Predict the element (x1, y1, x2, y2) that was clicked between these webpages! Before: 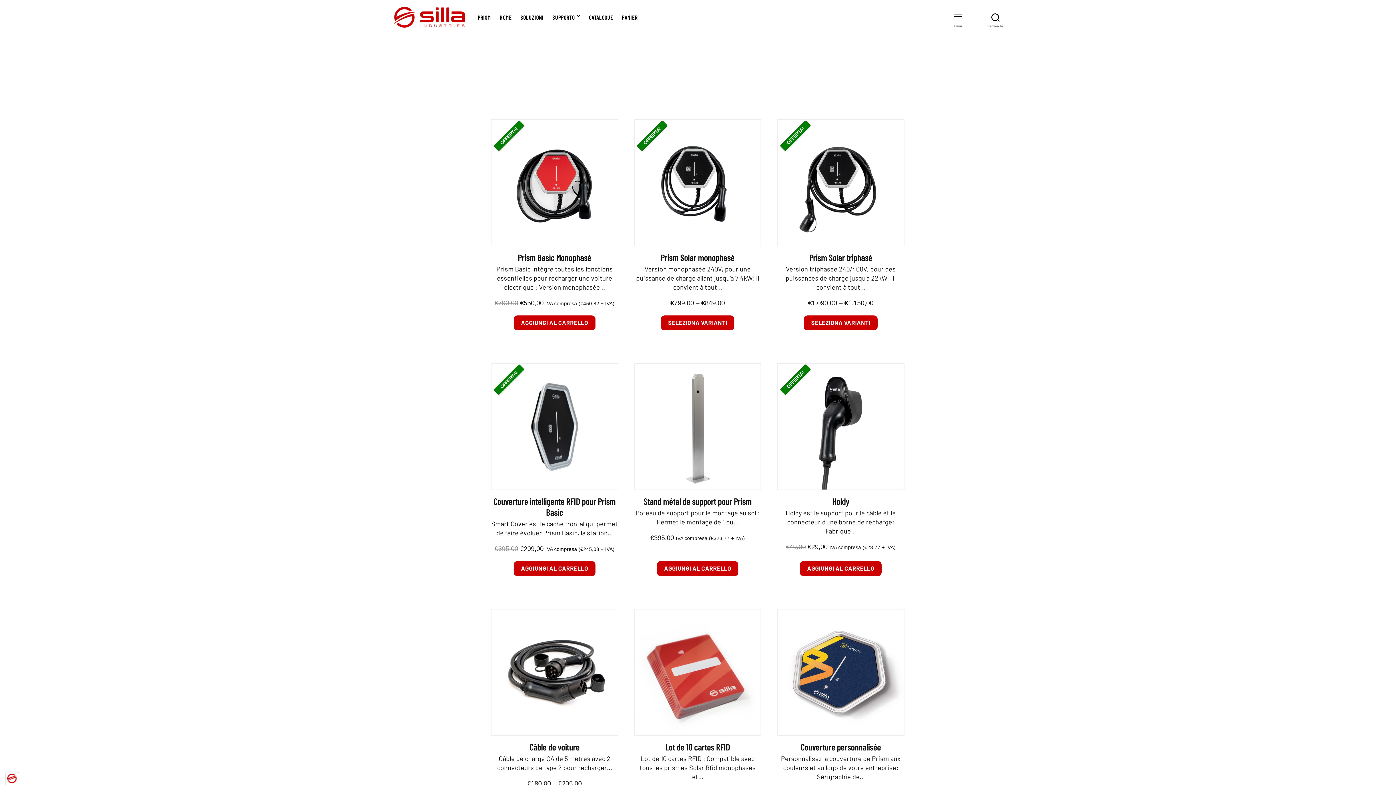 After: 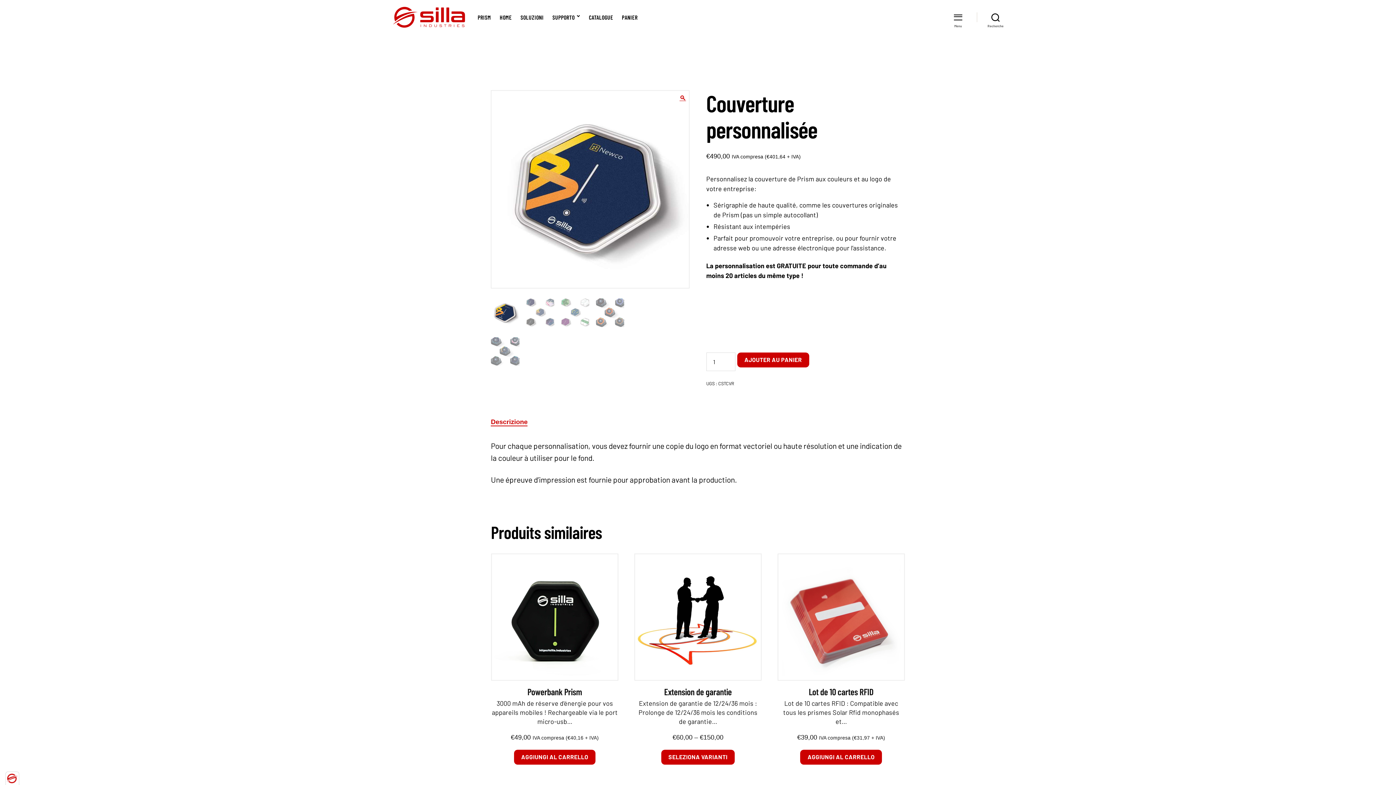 Action: bbox: (777, 609, 904, 805) label: Couverture personnalisée

Personnalisez la couverture de Prism aux couleurs et au logo de votre entreprise: Sérigraphie de…

€490,00 IVA compresa (€401,64 + IVA)